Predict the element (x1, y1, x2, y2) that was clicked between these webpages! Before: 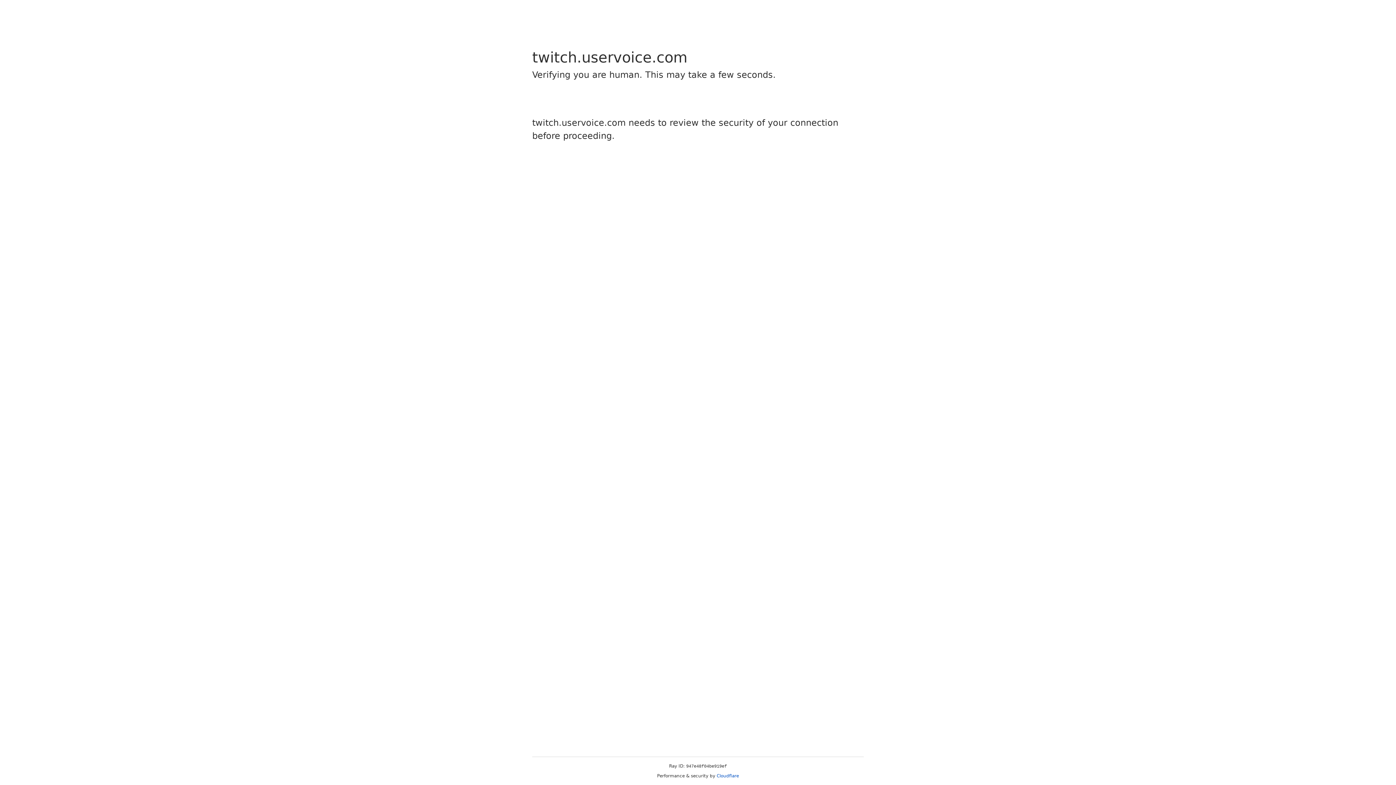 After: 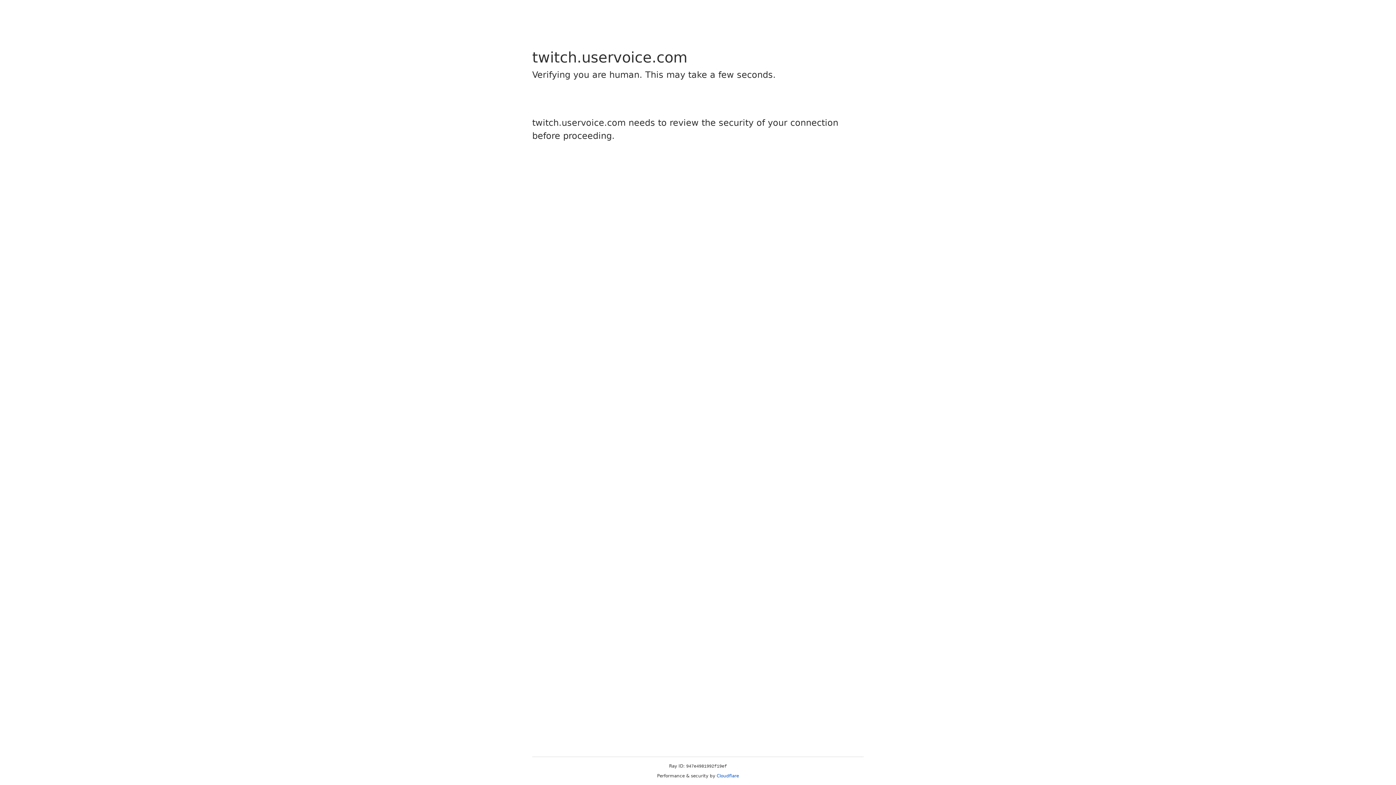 Action: bbox: (716, 773, 739, 778) label: Cloudflare